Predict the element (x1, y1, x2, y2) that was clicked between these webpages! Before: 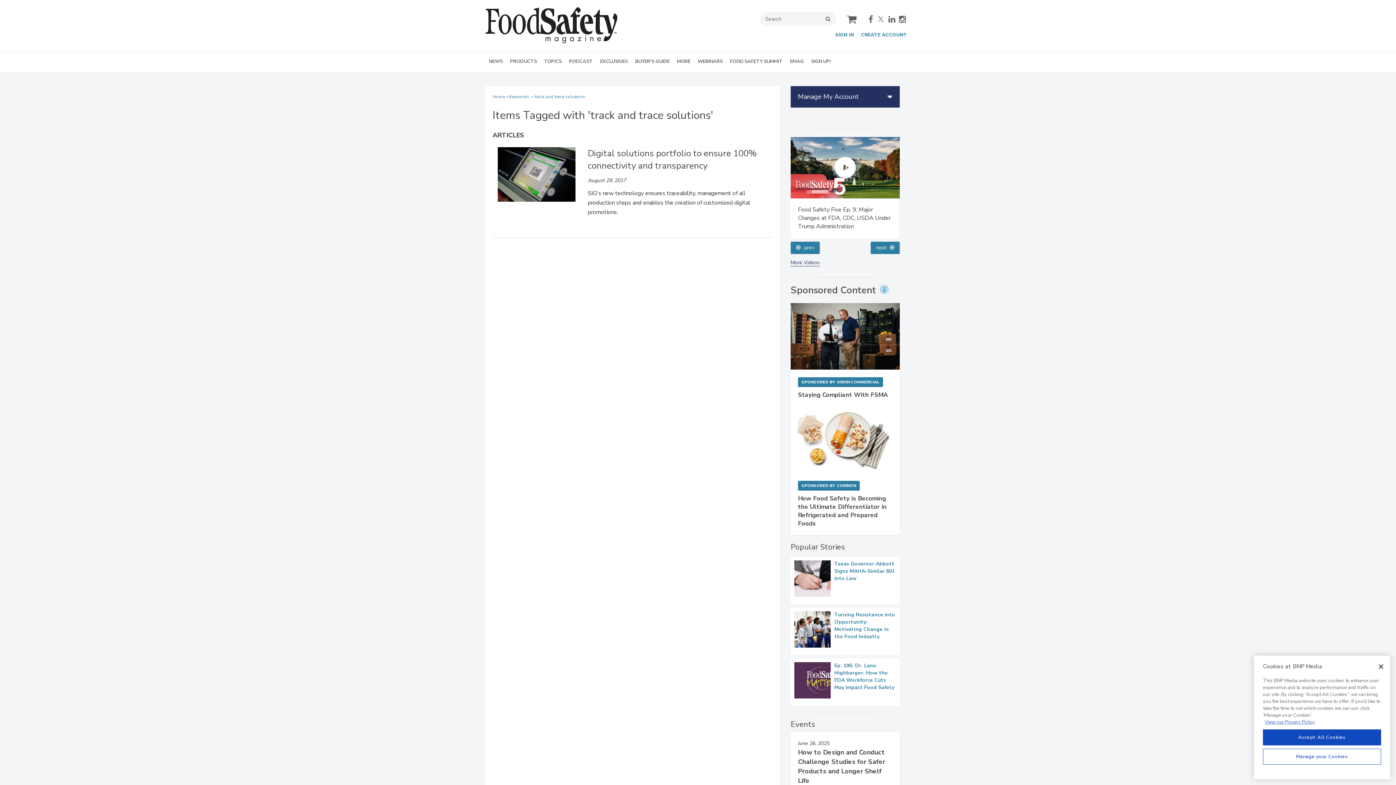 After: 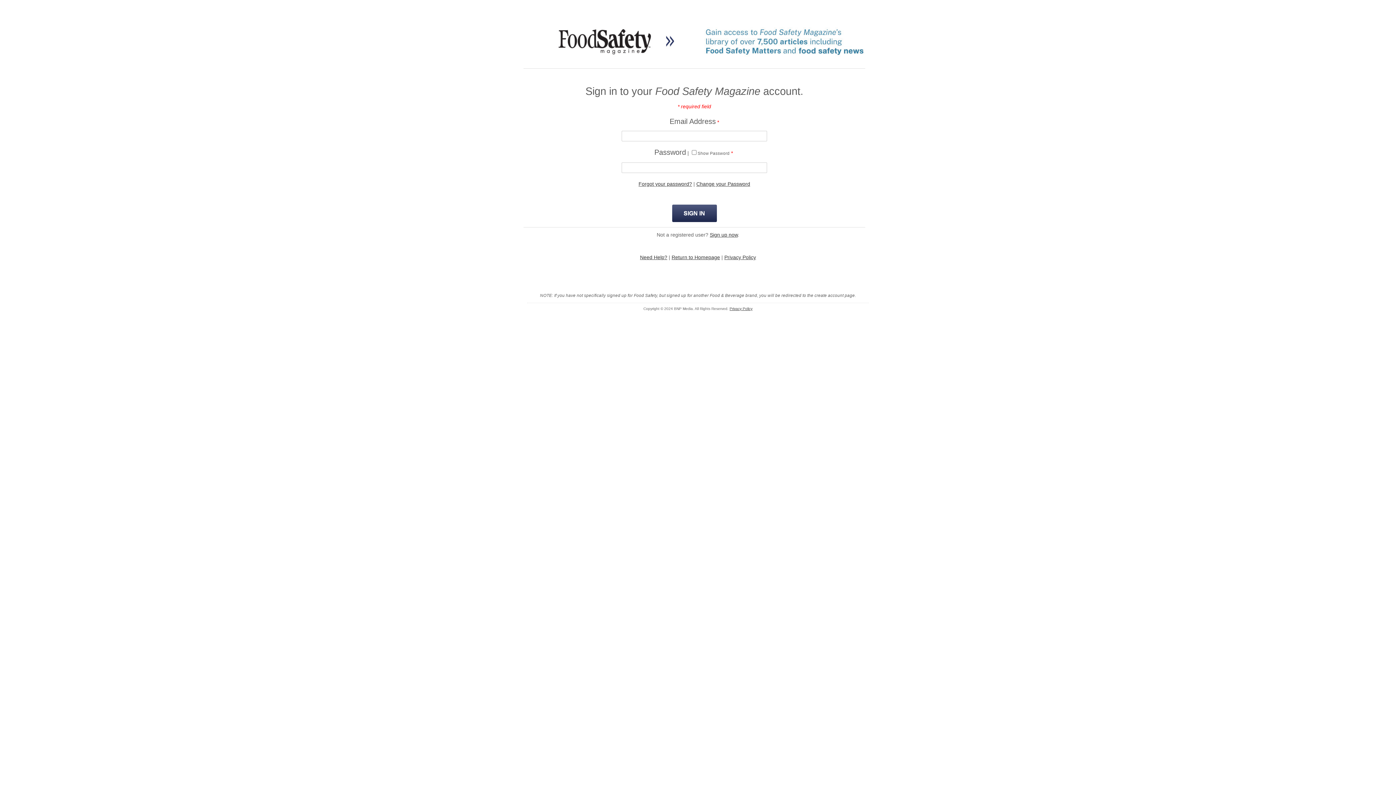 Action: bbox: (835, 31, 854, 38) label: SIGN IN